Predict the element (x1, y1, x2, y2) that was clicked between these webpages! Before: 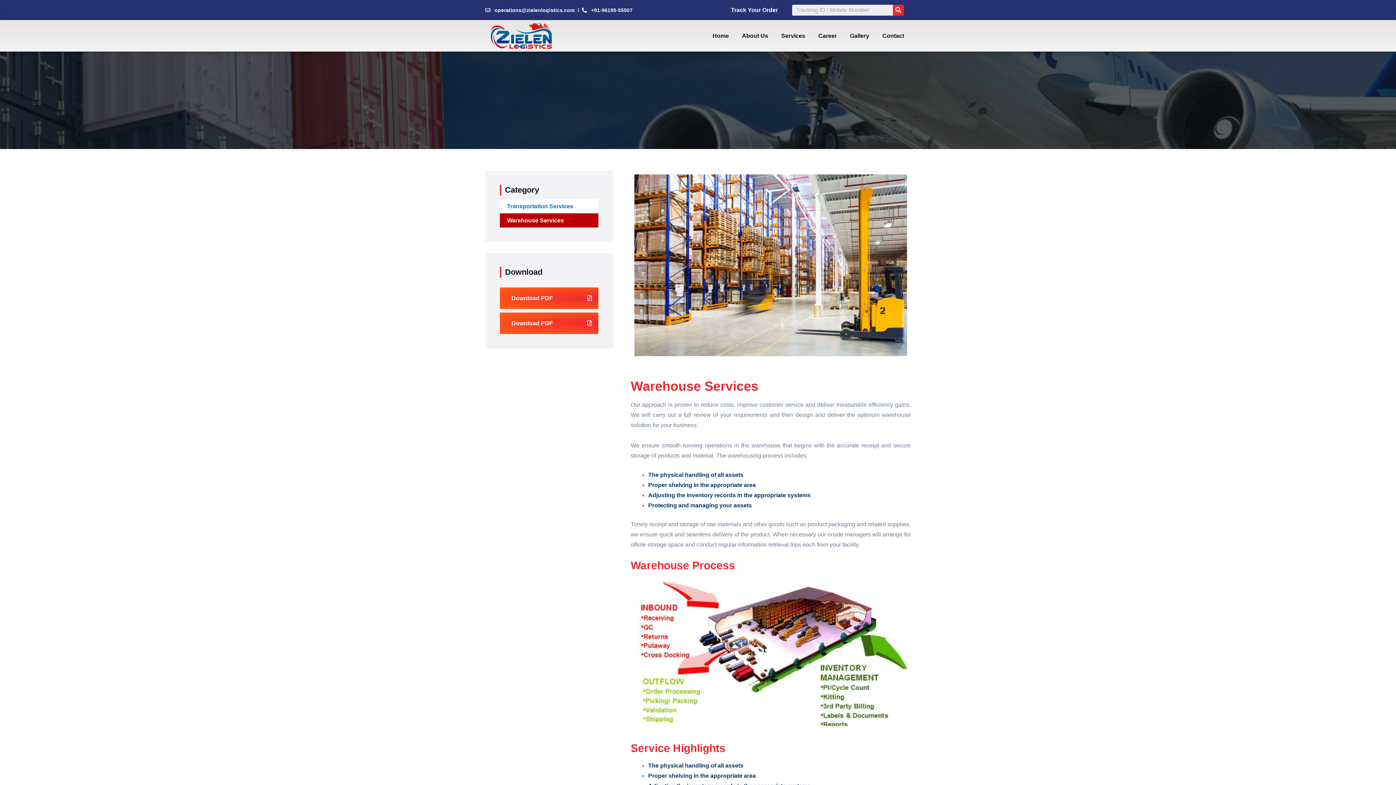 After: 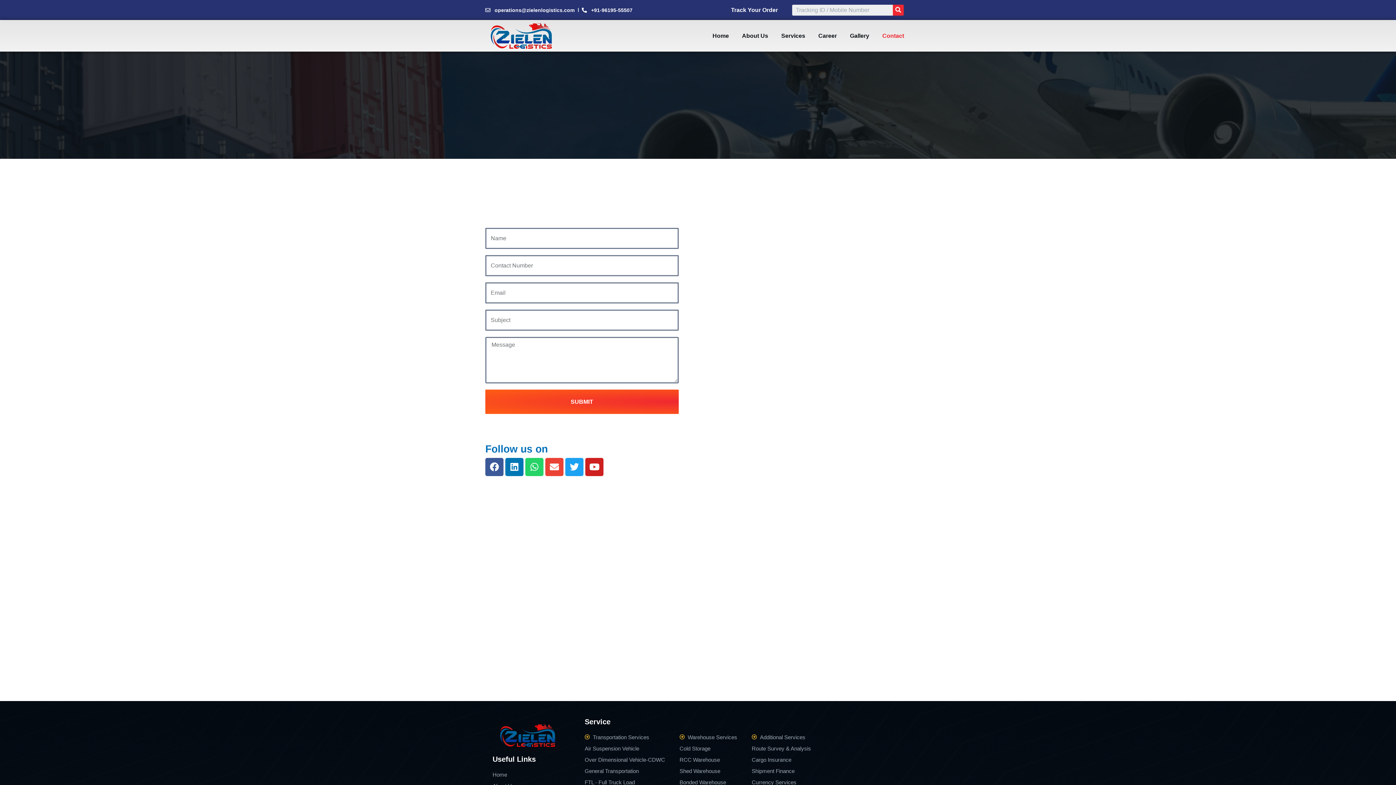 Action: label: Contact bbox: (875, 26, 910, 45)